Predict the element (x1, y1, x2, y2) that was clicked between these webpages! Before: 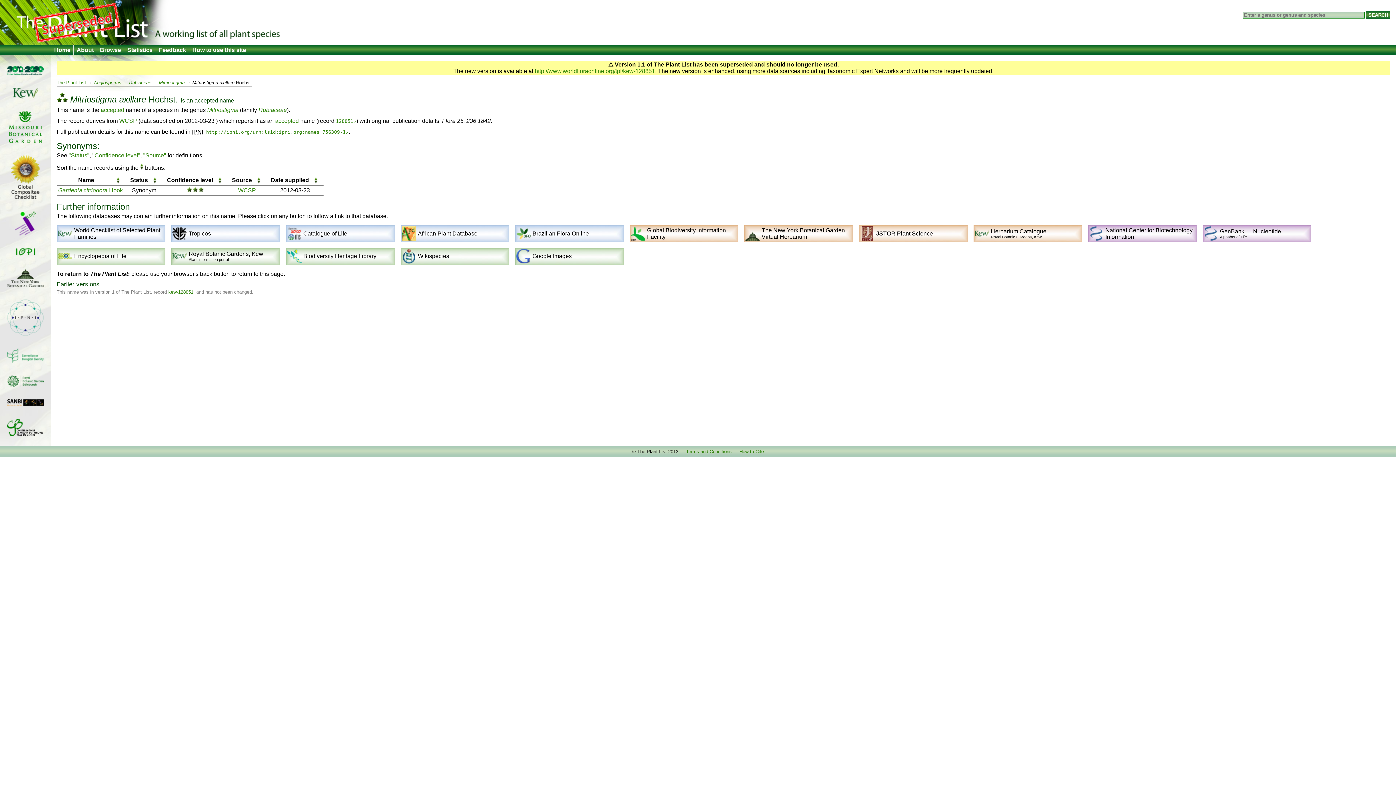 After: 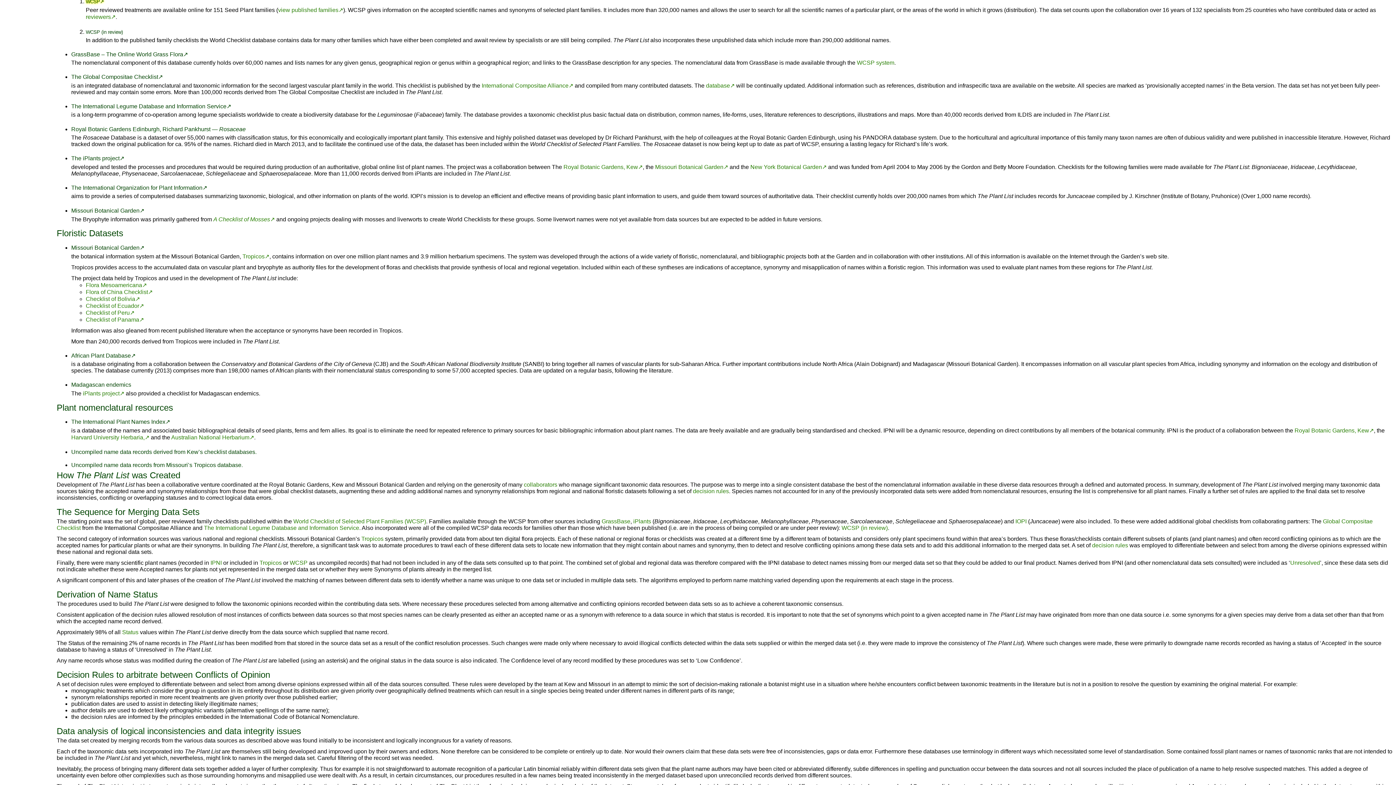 Action: label: WCSP bbox: (238, 187, 256, 193)